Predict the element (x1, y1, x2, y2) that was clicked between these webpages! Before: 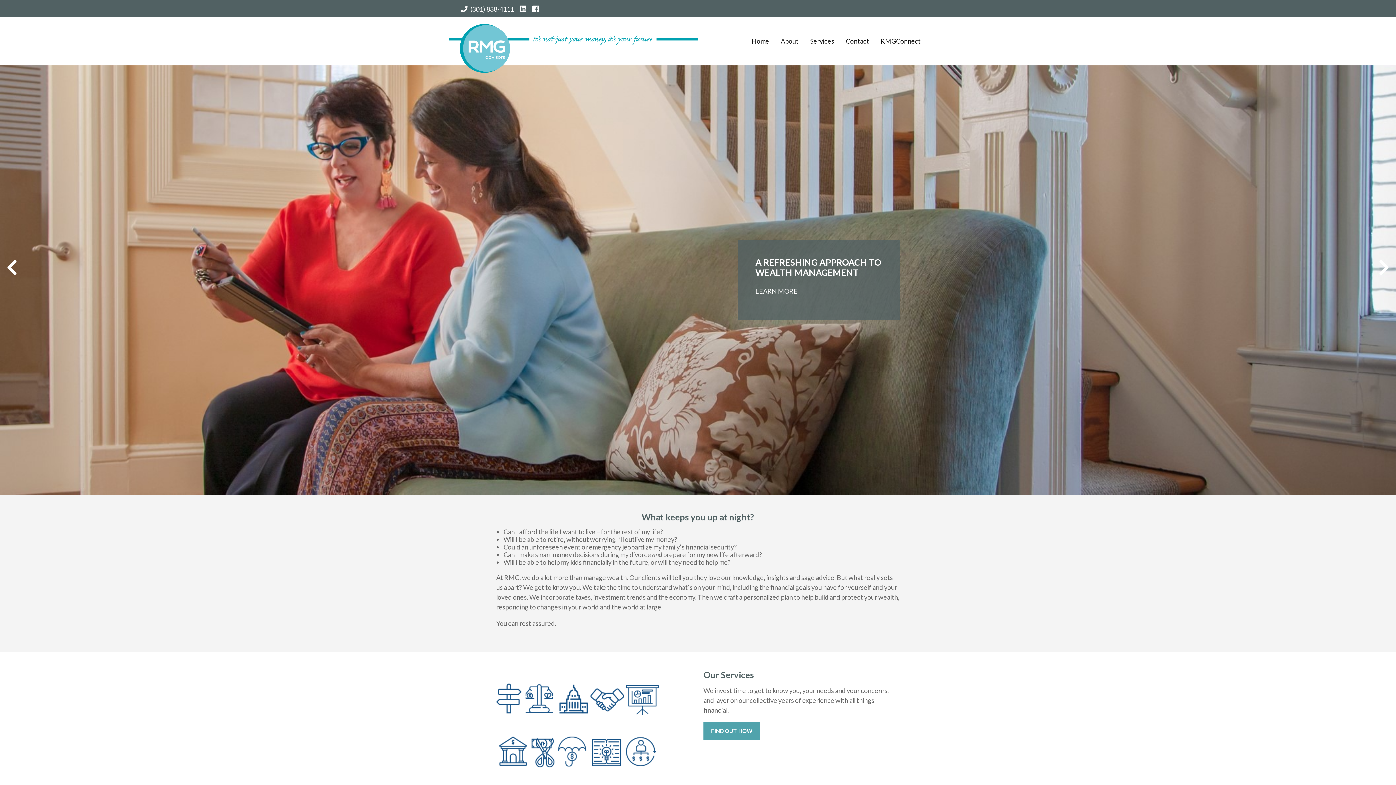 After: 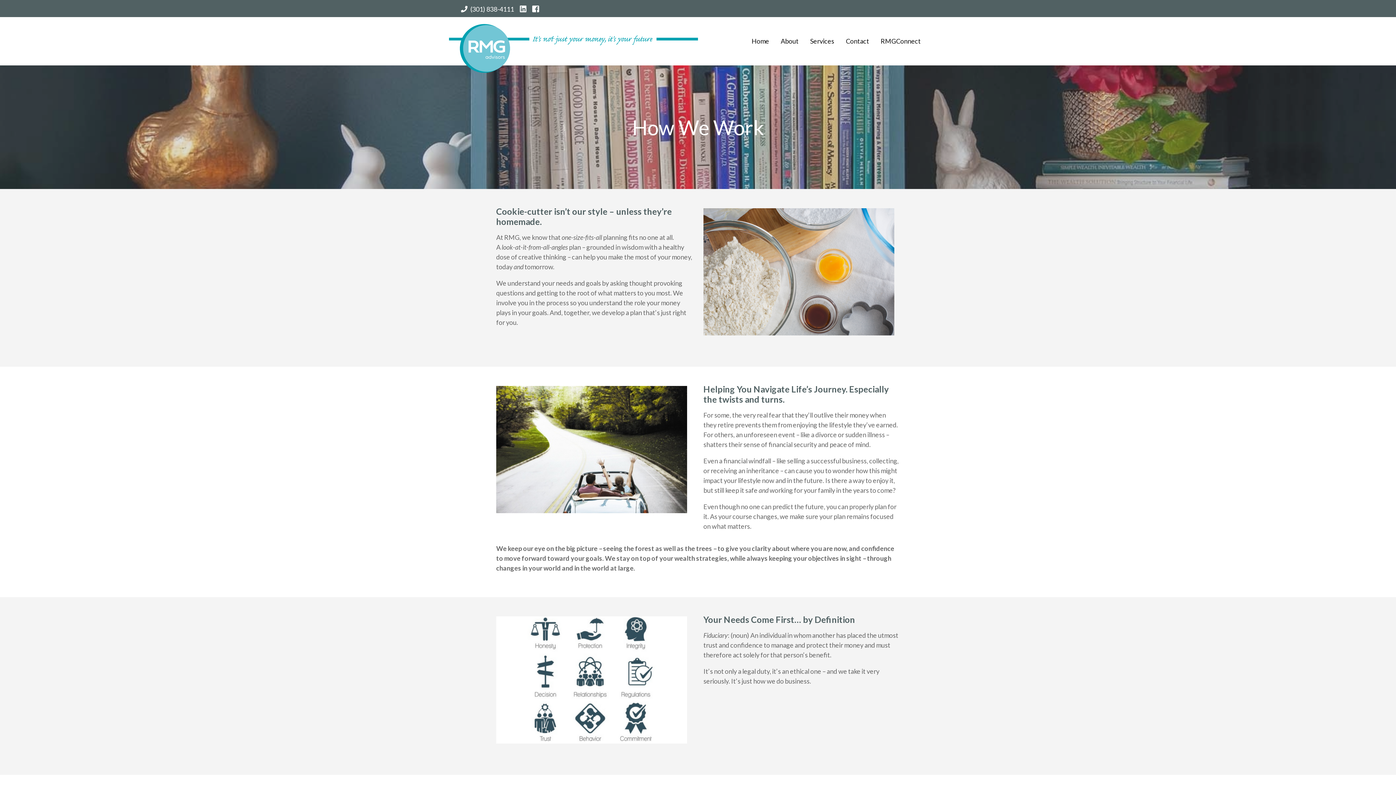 Action: bbox: (755, 287, 797, 295) label: LEARN MORE